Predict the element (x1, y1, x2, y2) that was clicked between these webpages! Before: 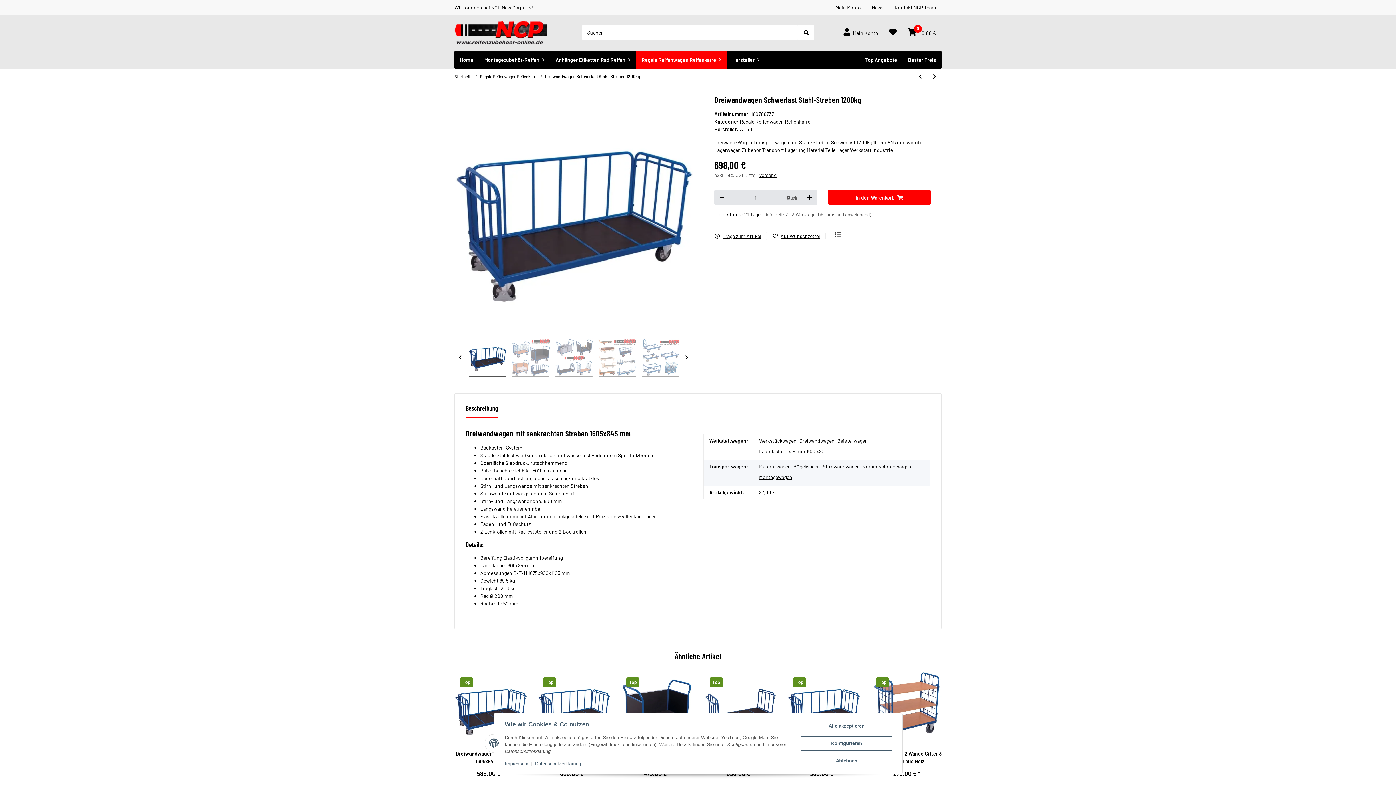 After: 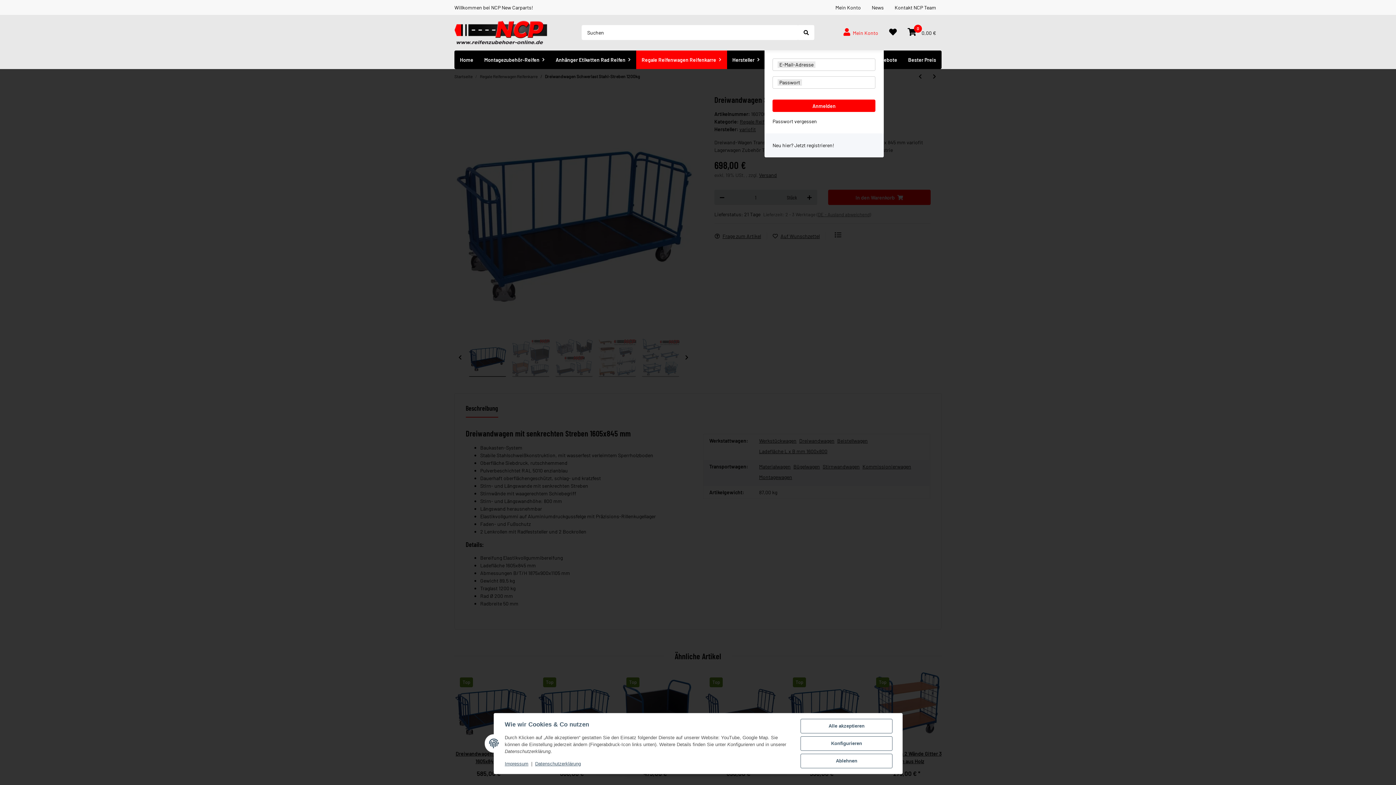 Action: label: Mein Konto bbox: (838, 14, 883, 50)